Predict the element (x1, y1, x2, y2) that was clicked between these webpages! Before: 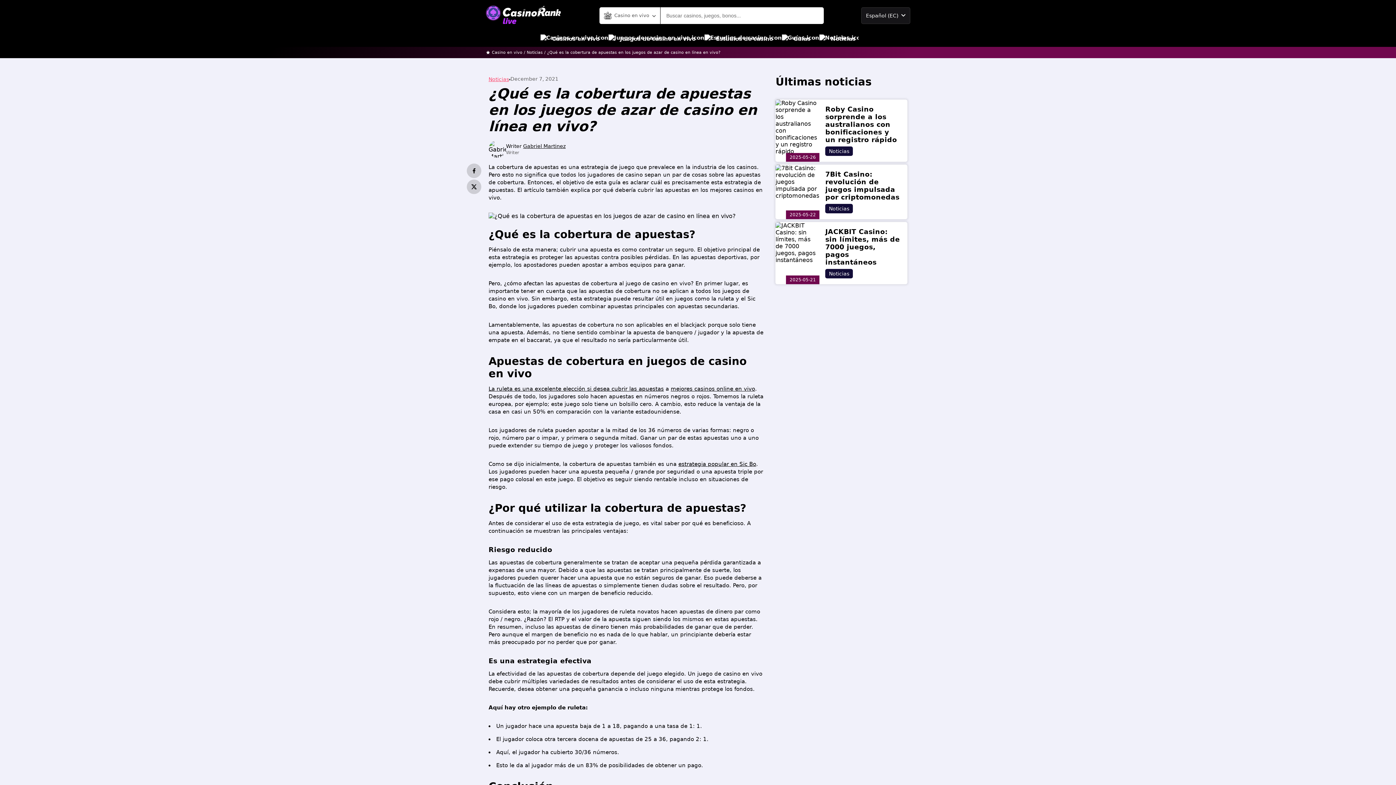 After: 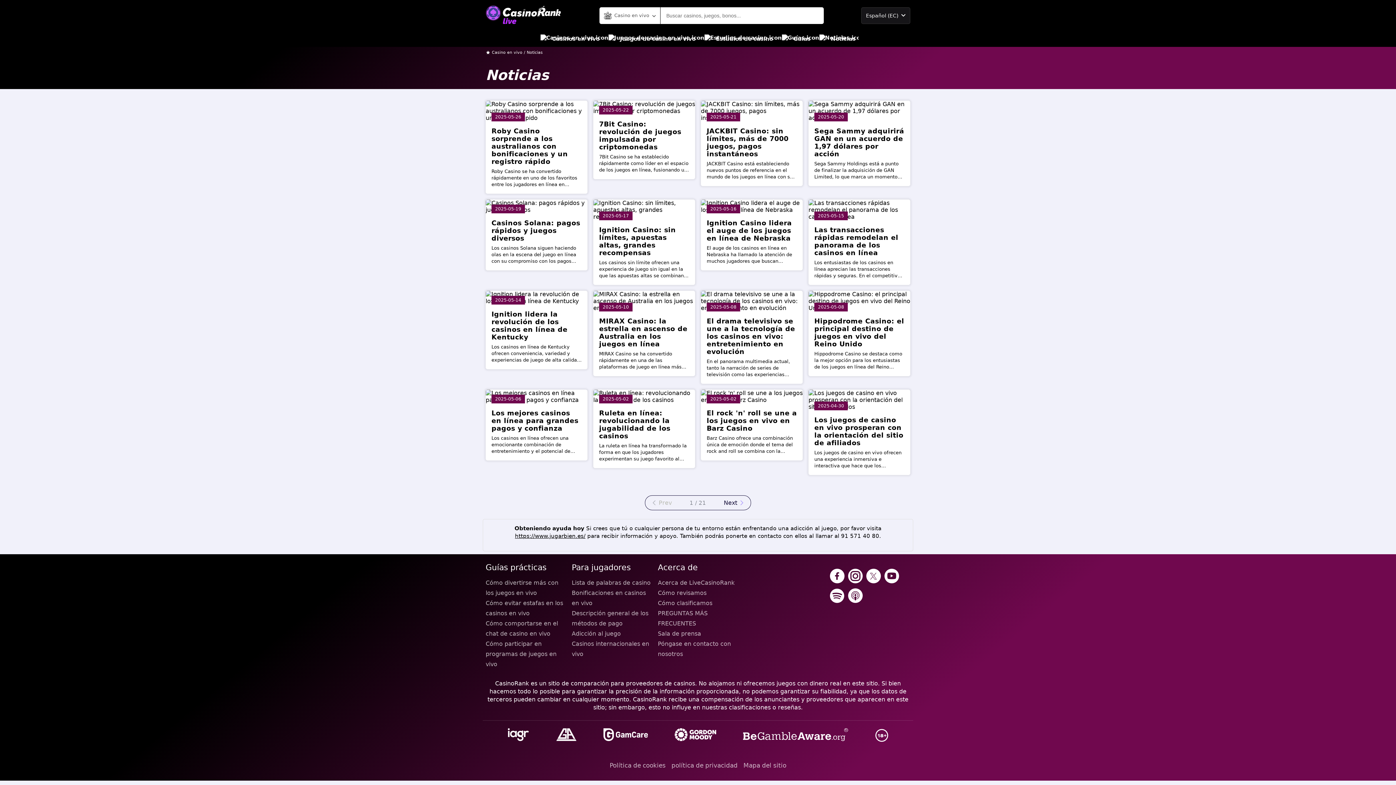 Action: label: Noticias bbox: (825, 146, 853, 156)